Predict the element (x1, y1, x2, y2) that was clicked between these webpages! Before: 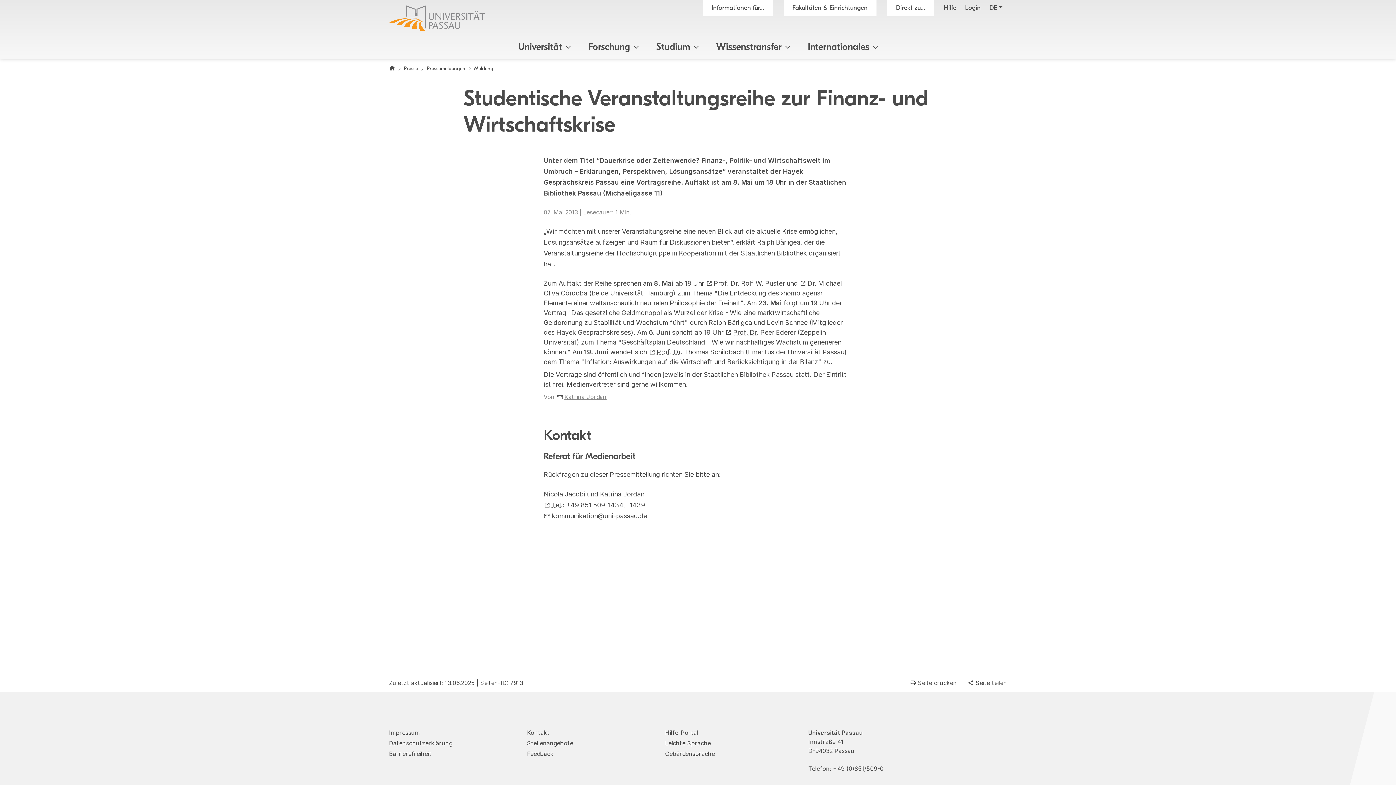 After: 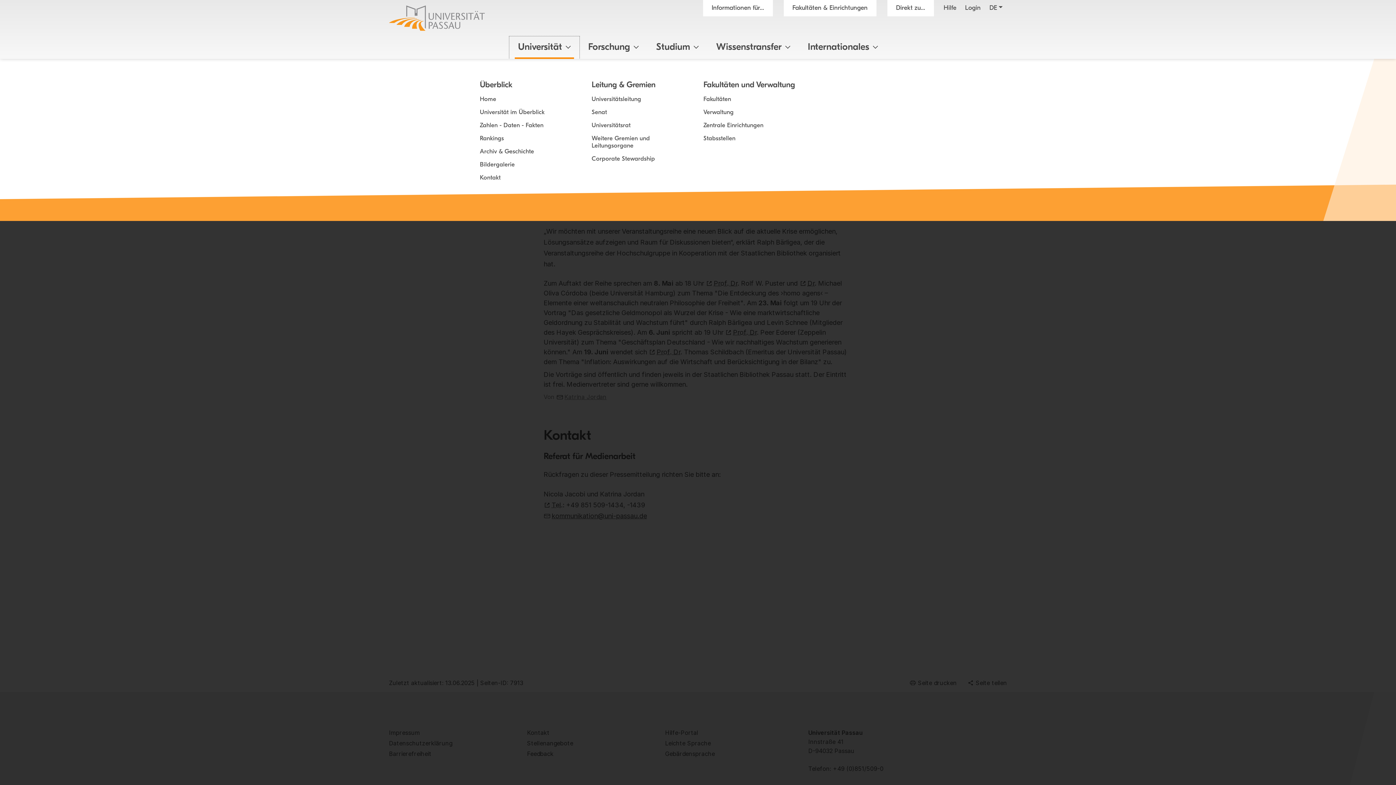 Action: label: Universität bbox: (509, 36, 579, 58)